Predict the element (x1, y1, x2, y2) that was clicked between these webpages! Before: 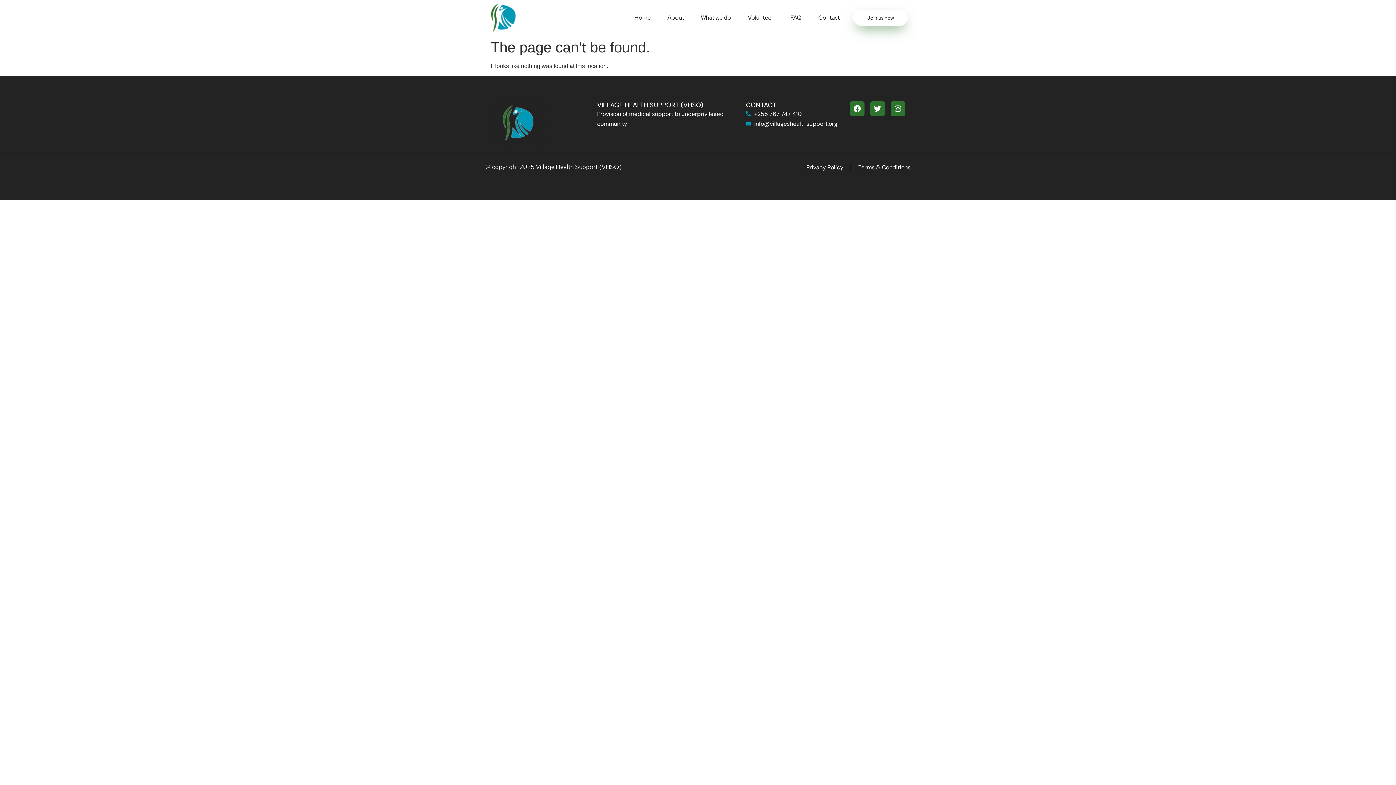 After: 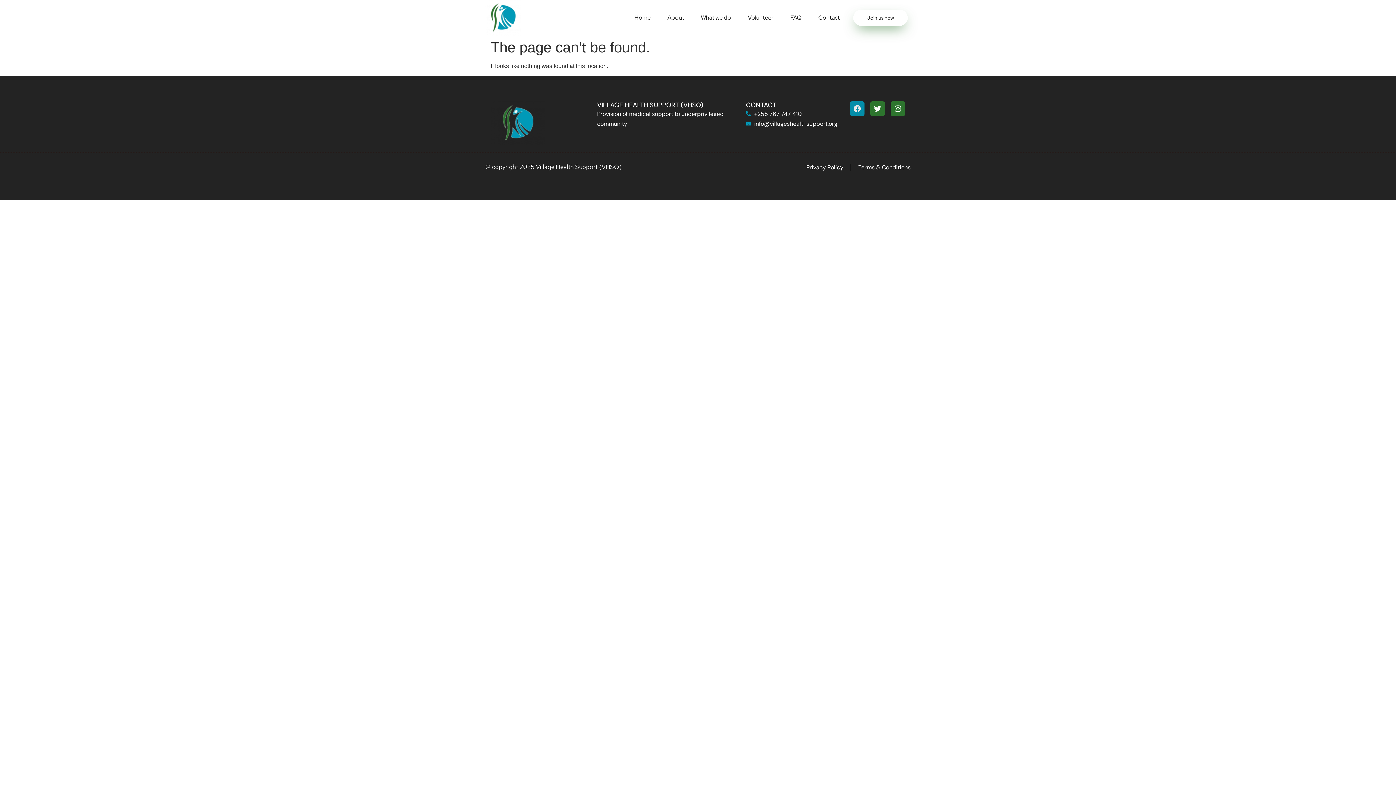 Action: label: Facebook bbox: (850, 101, 864, 115)